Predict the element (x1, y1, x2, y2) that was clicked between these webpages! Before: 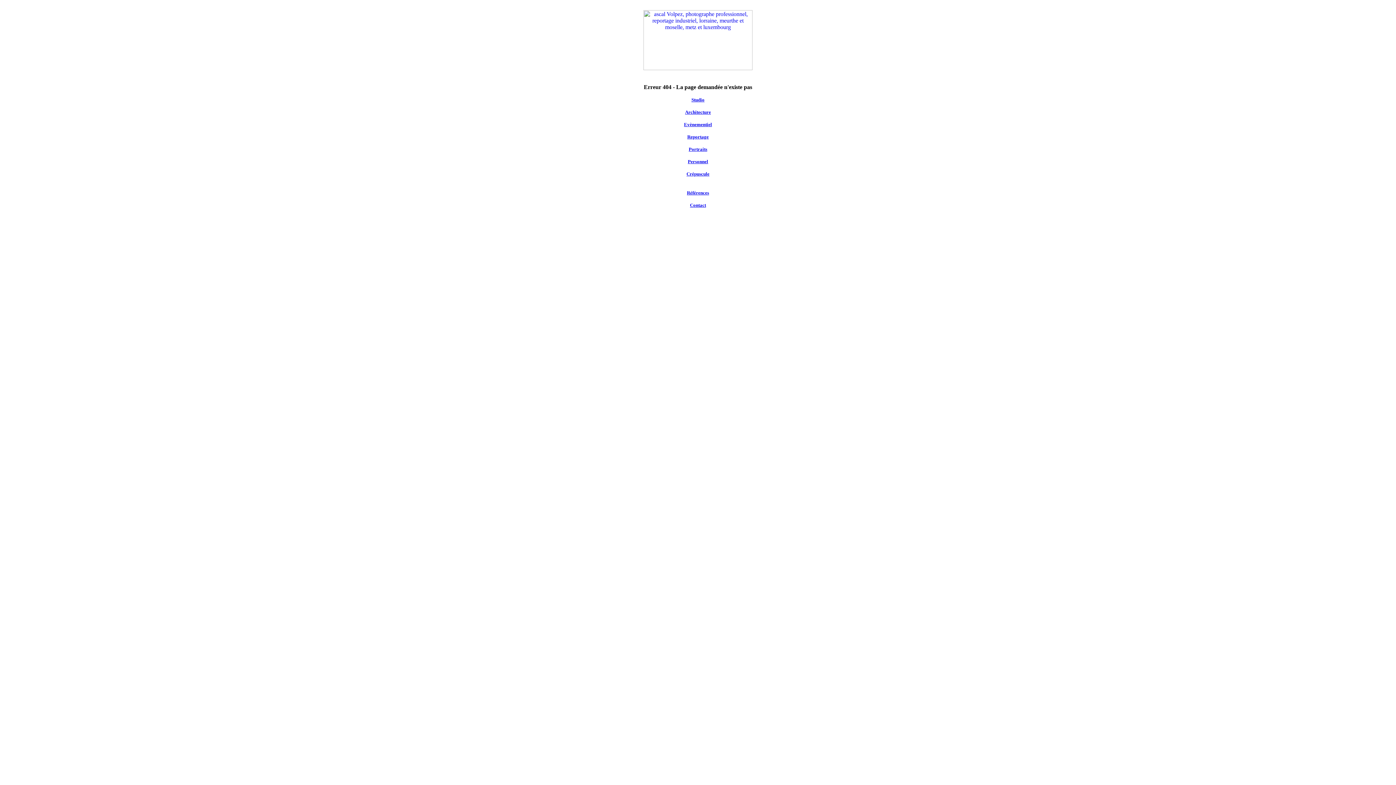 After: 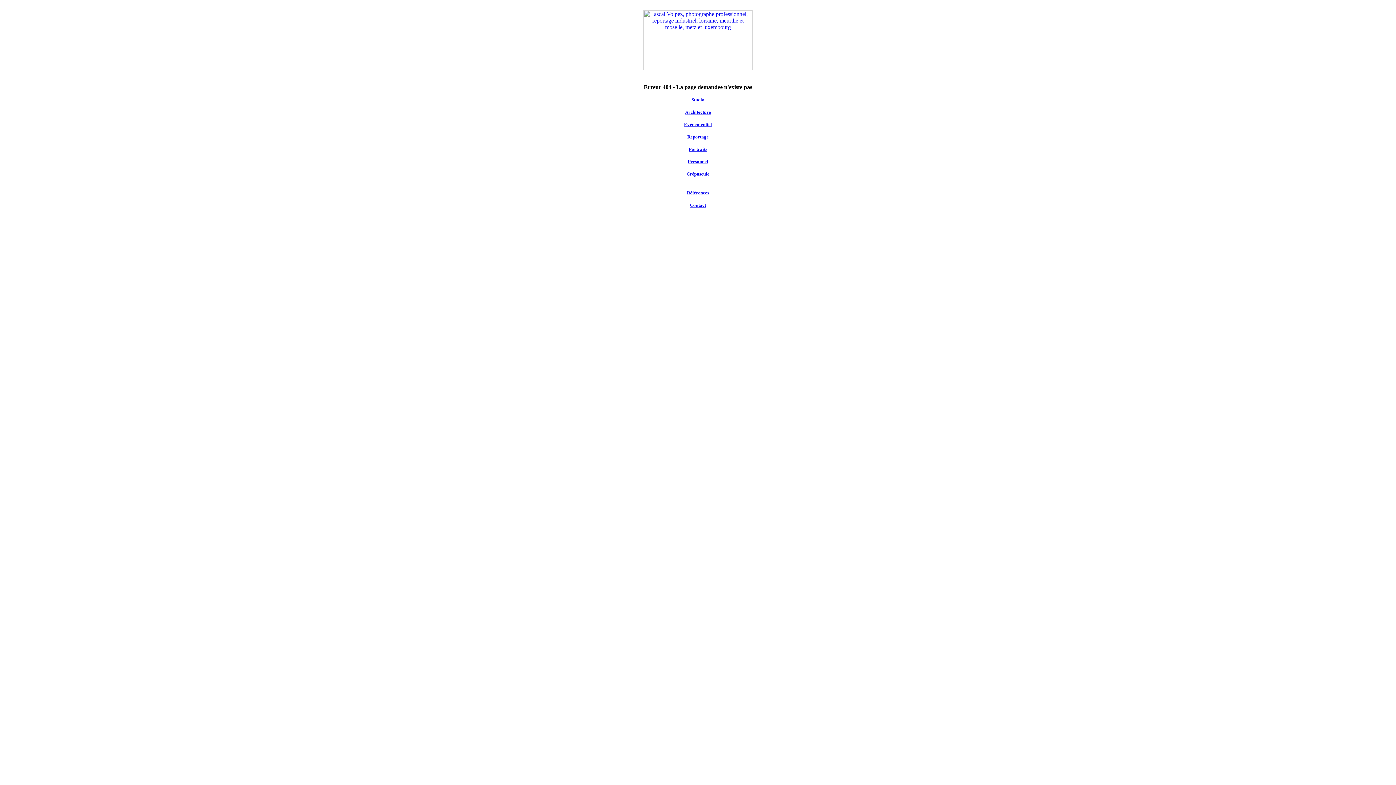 Action: label: Contact bbox: (690, 201, 706, 208)